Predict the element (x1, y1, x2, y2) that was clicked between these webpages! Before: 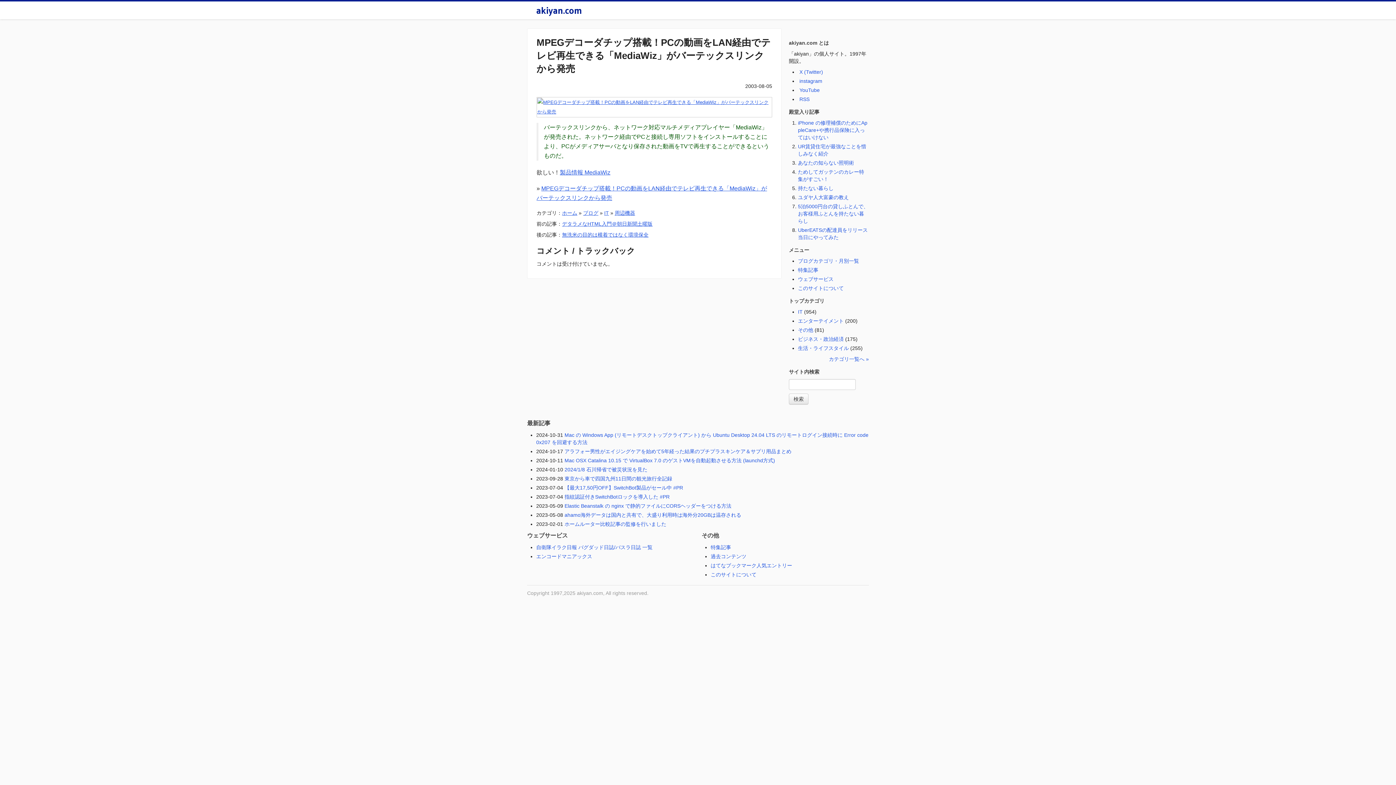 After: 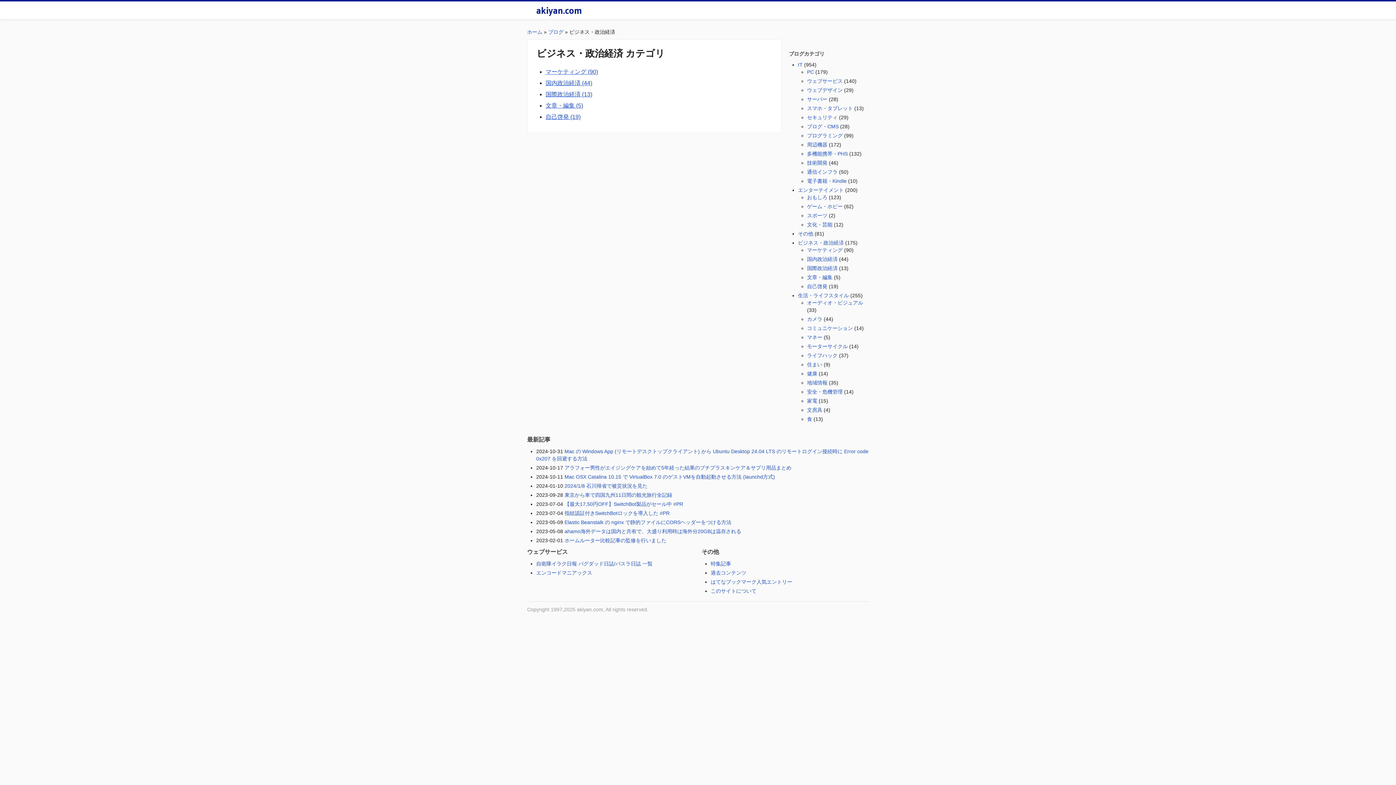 Action: bbox: (798, 336, 844, 342) label: ビジネス・政治経済